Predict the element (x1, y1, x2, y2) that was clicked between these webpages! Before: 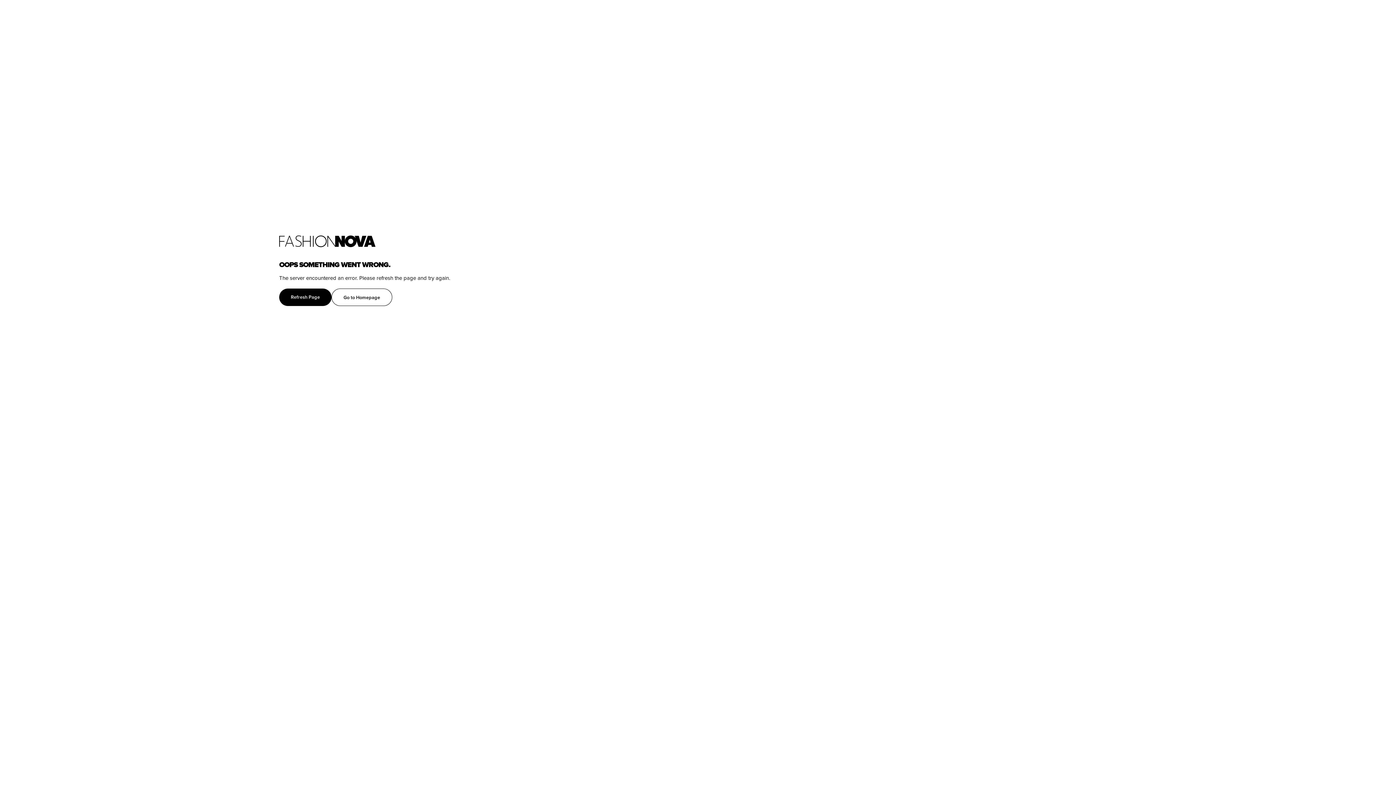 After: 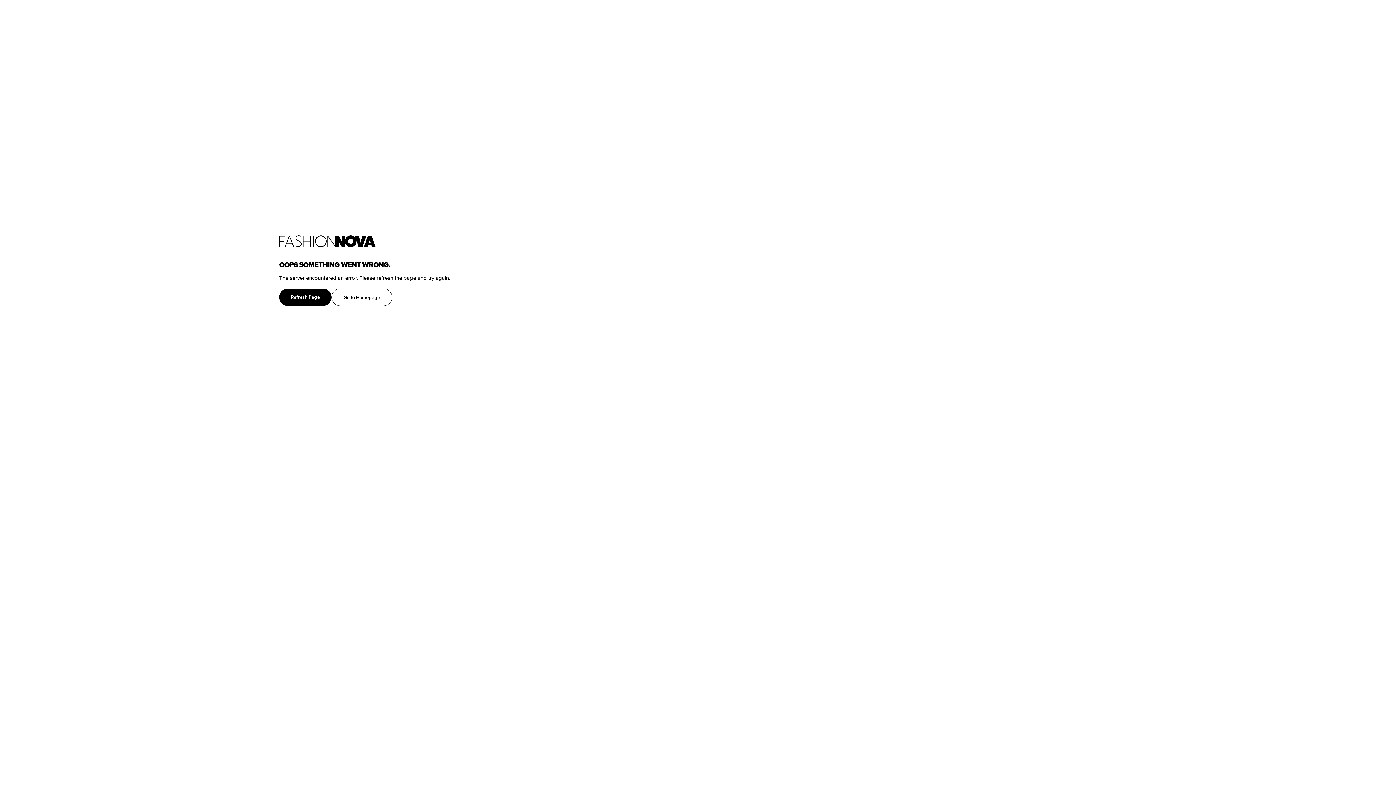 Action: label: home bbox: (279, 235, 1396, 247)